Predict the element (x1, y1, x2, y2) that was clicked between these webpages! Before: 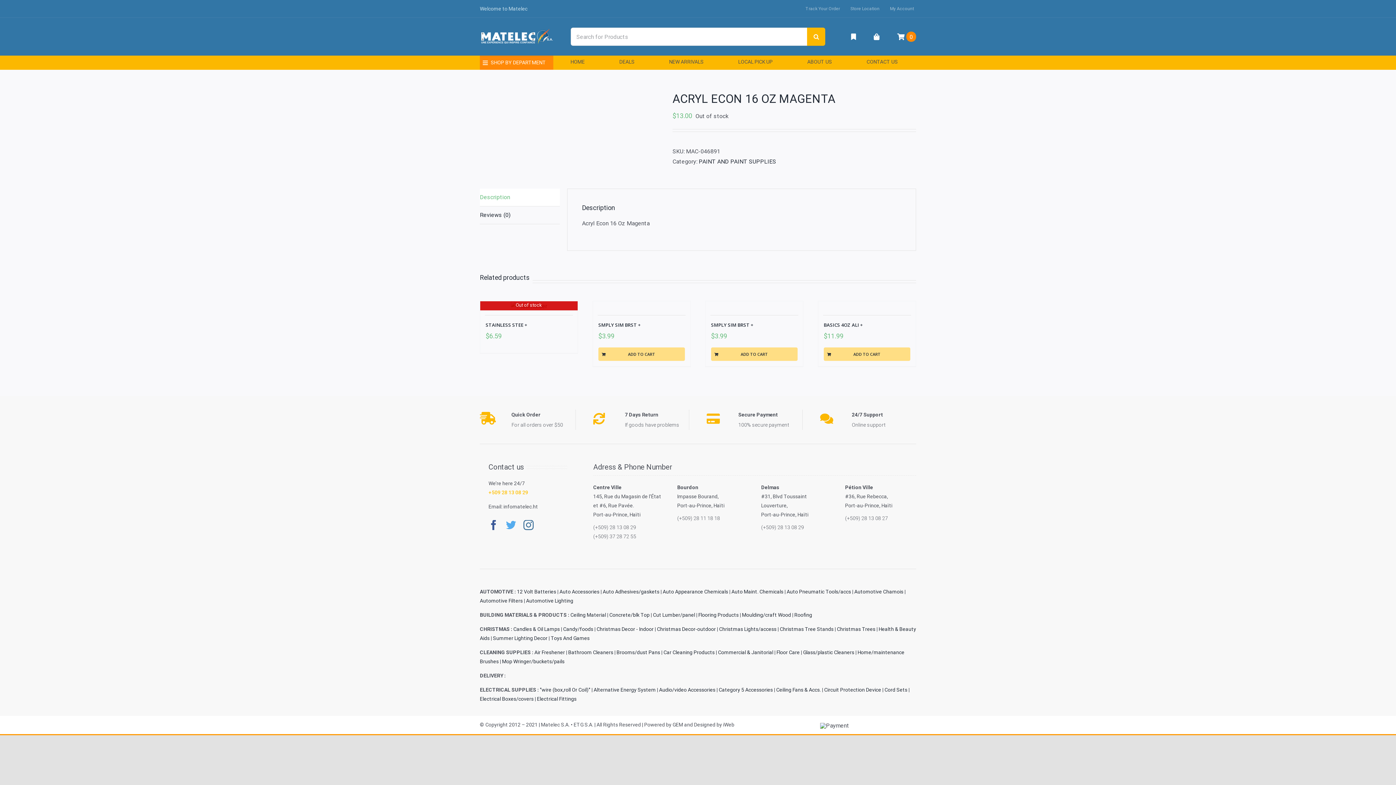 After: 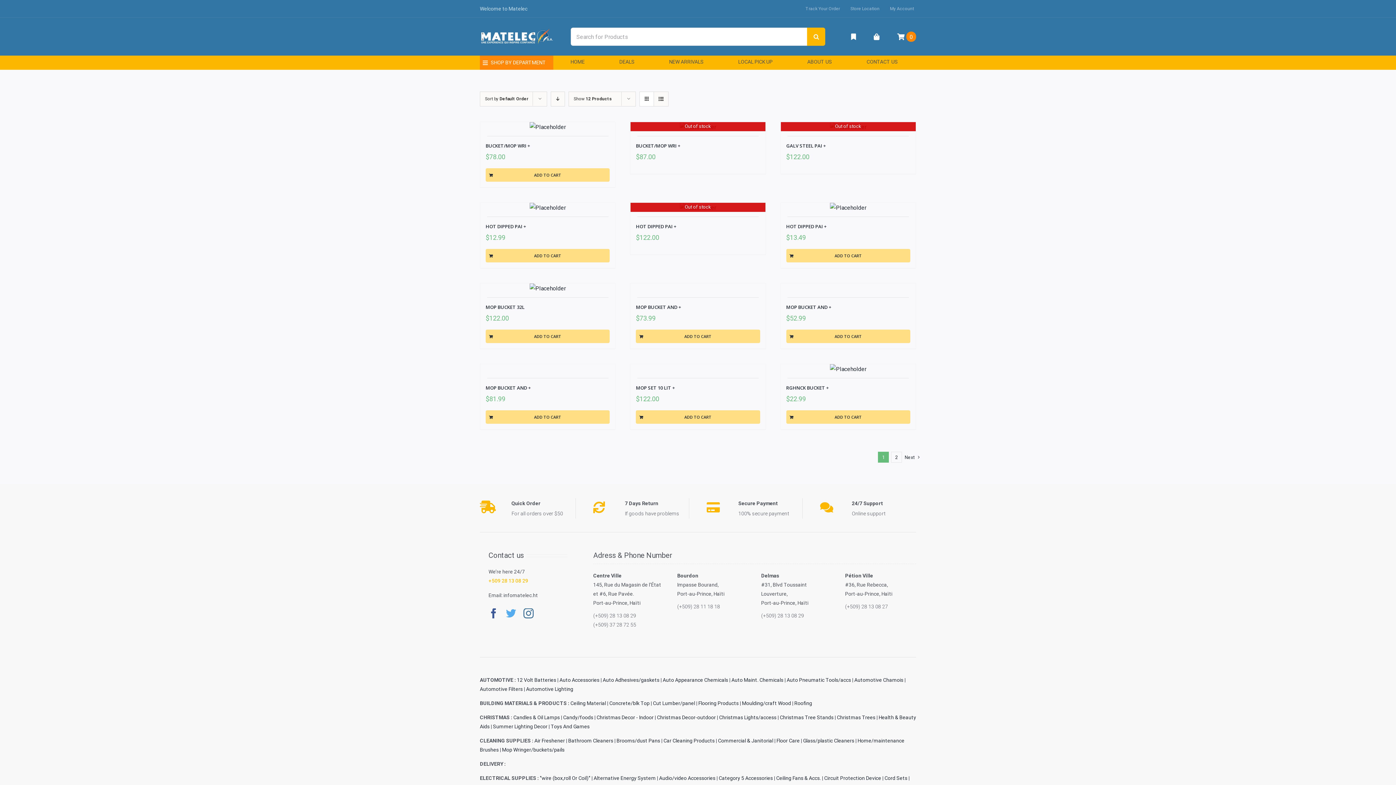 Action: bbox: (502, 658, 564, 664) label: Mop Wringer/buckets/pails